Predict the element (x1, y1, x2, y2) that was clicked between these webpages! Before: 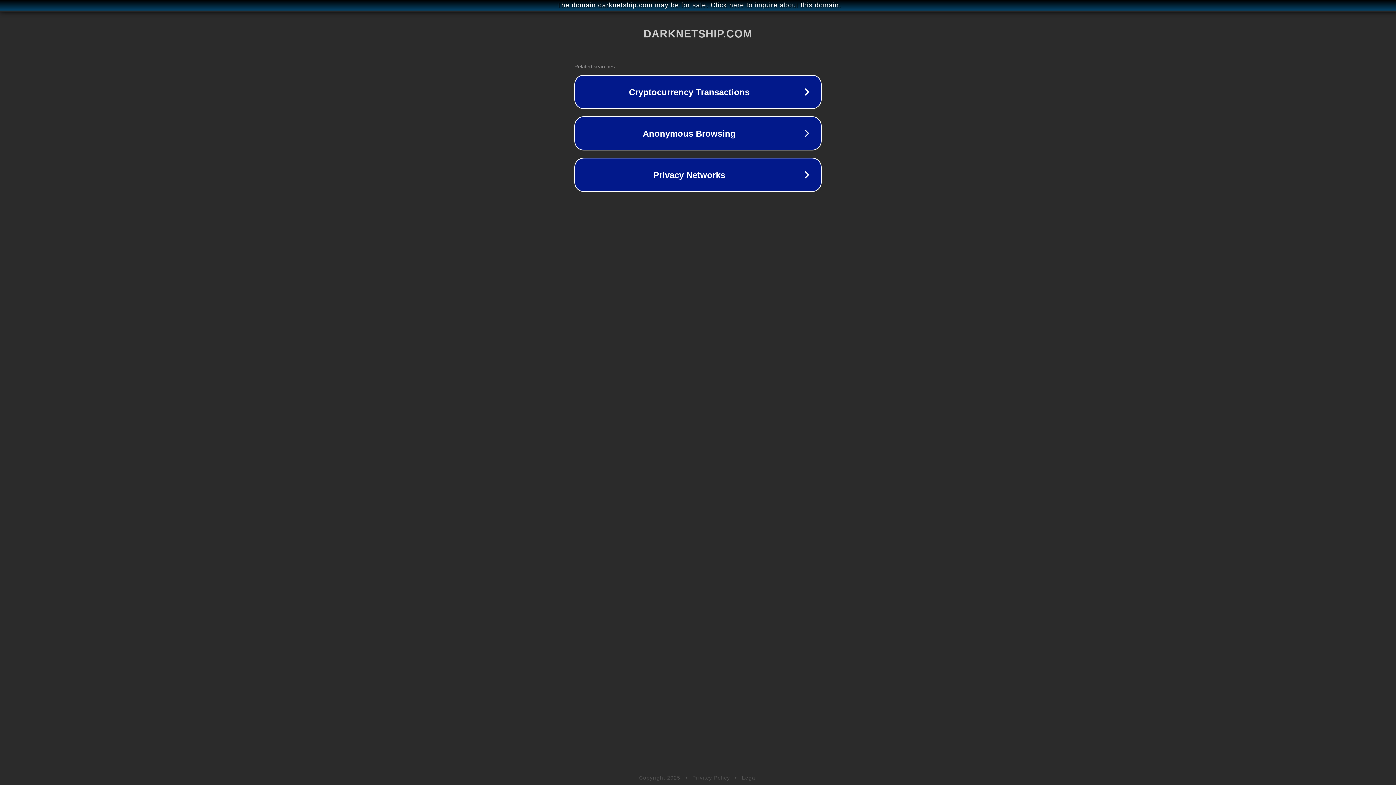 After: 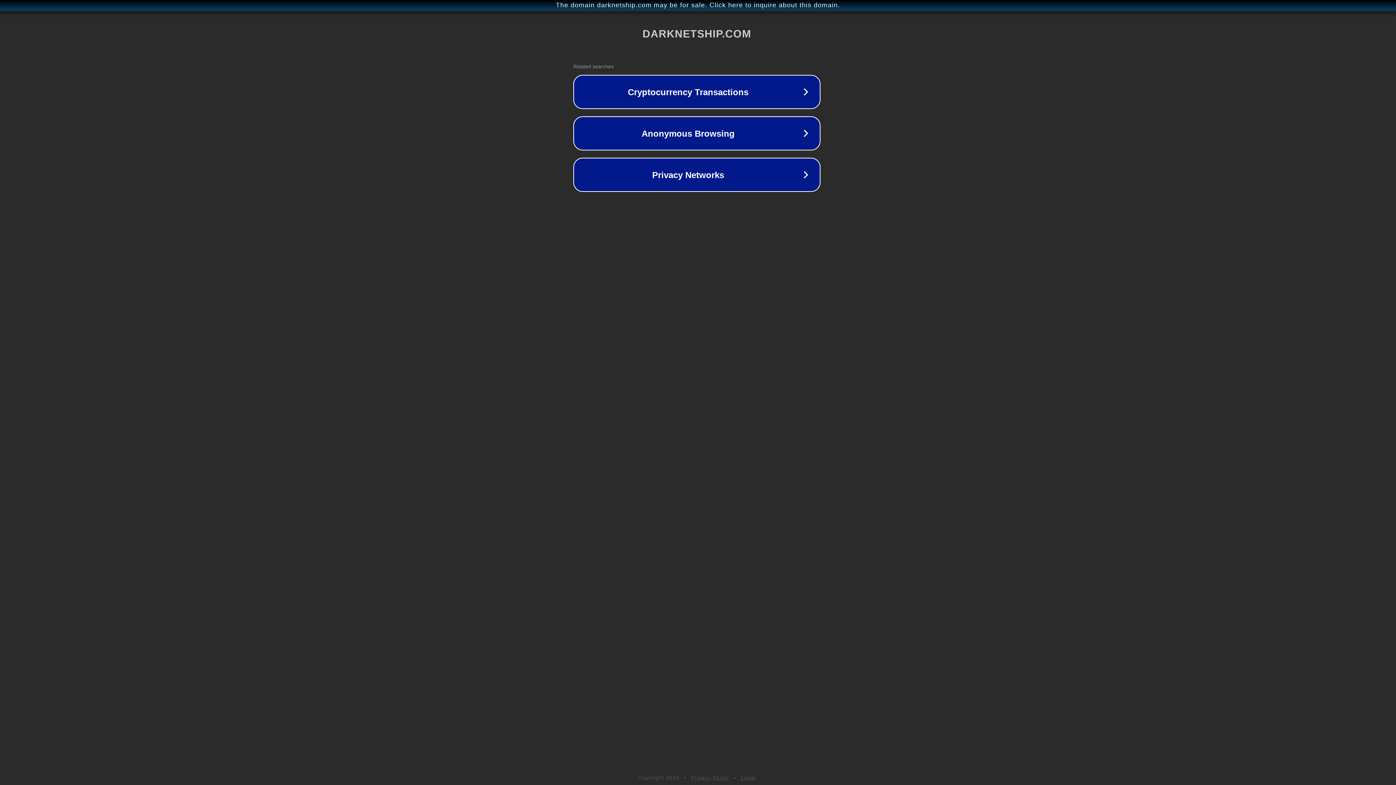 Action: label: The domain darknetship.com may be for sale. Click here to inquire about this domain. bbox: (1, 1, 1397, 9)